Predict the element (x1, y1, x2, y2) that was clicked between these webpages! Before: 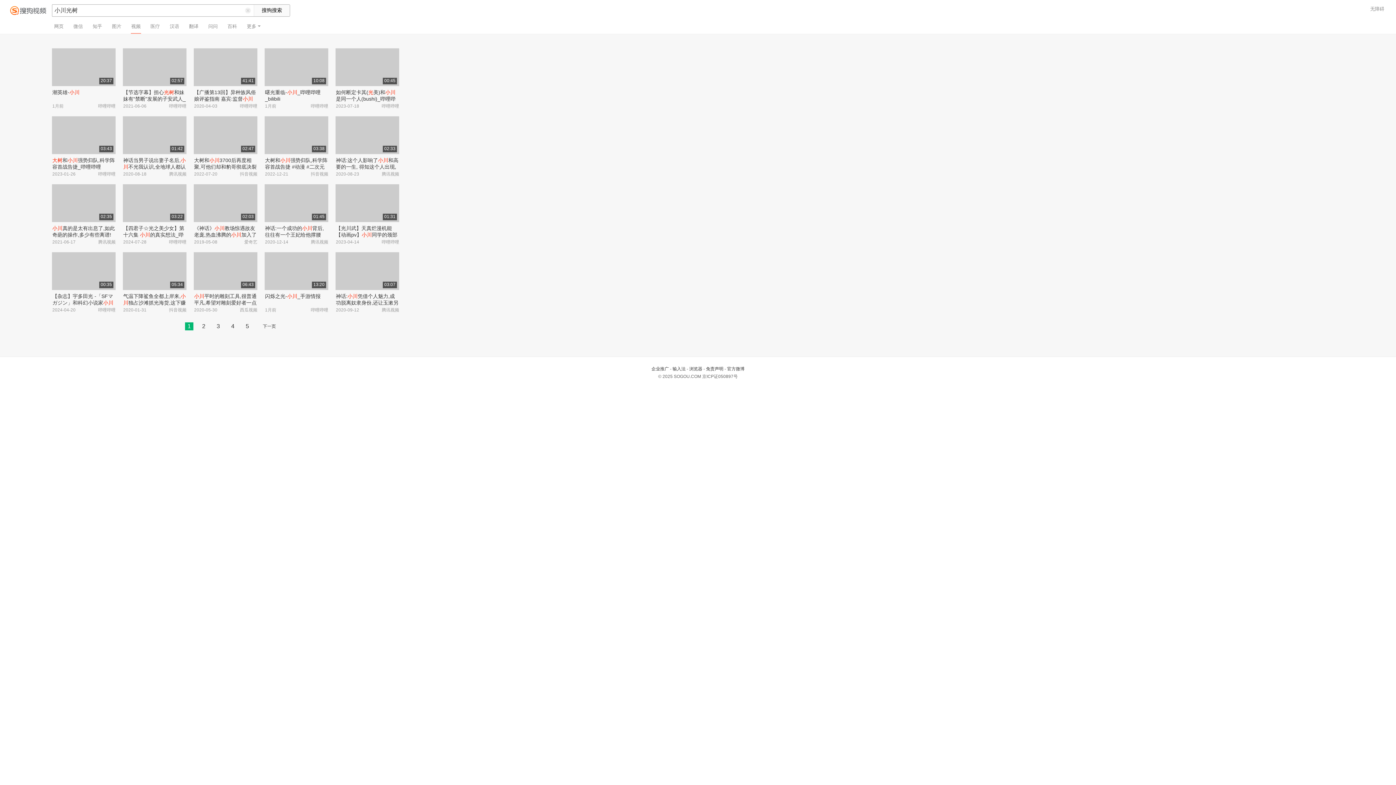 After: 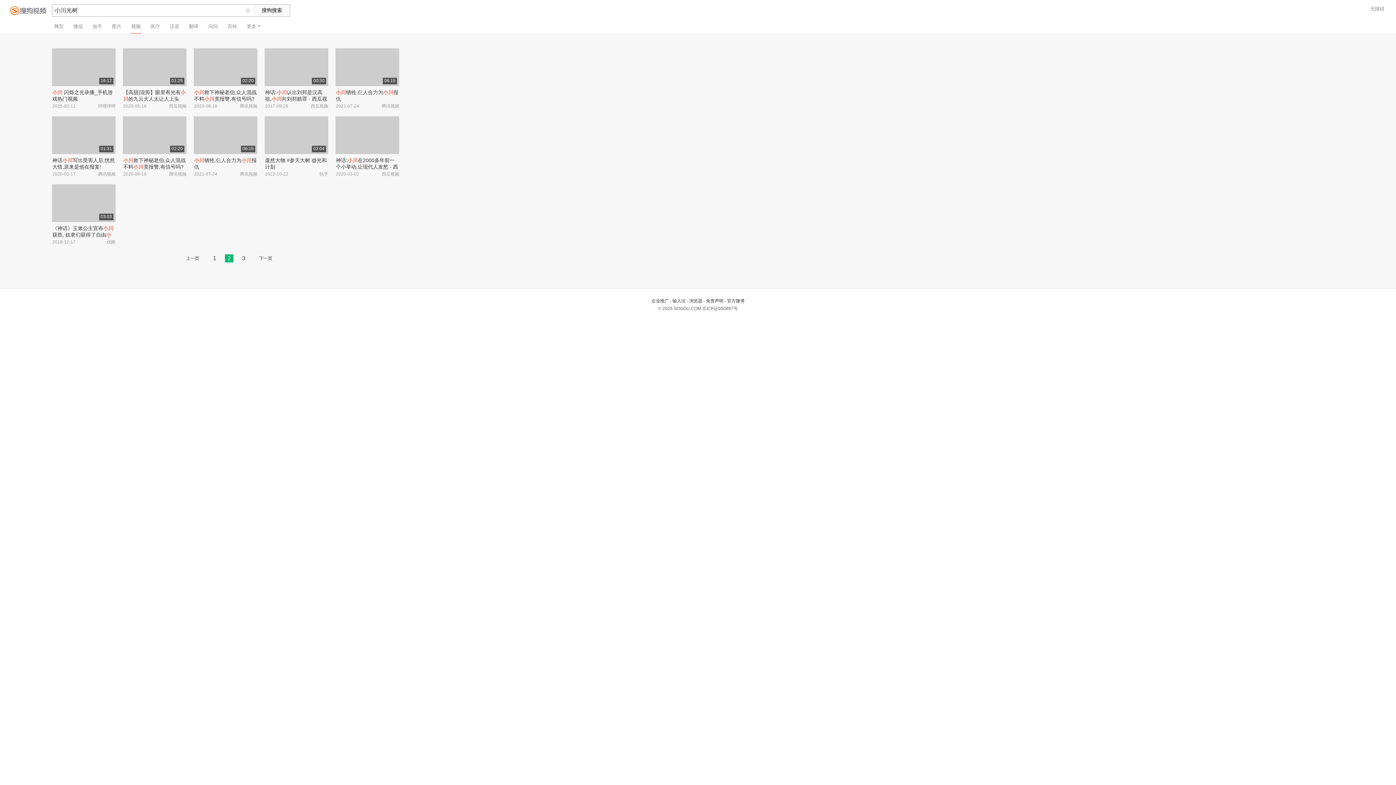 Action: bbox: (259, 322, 279, 330) label: 下一页